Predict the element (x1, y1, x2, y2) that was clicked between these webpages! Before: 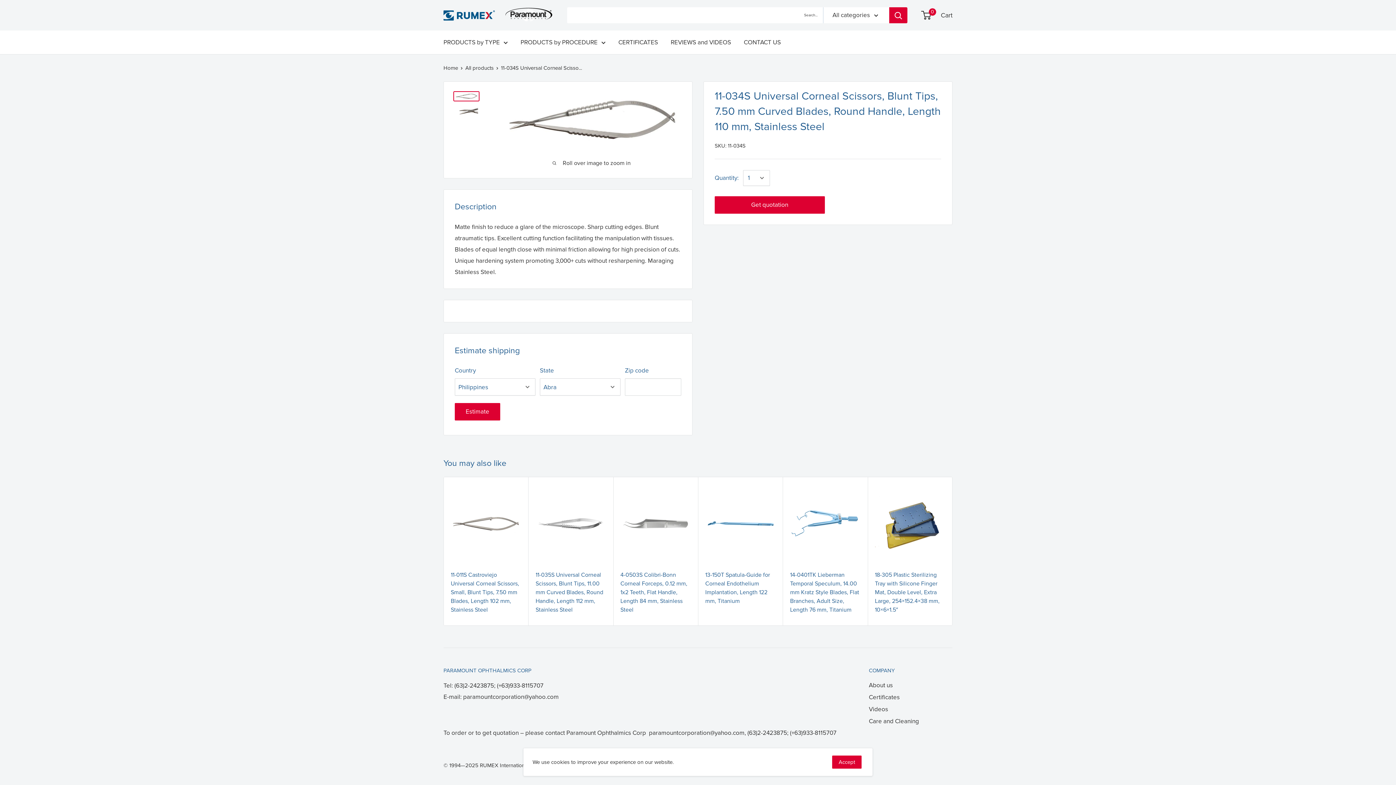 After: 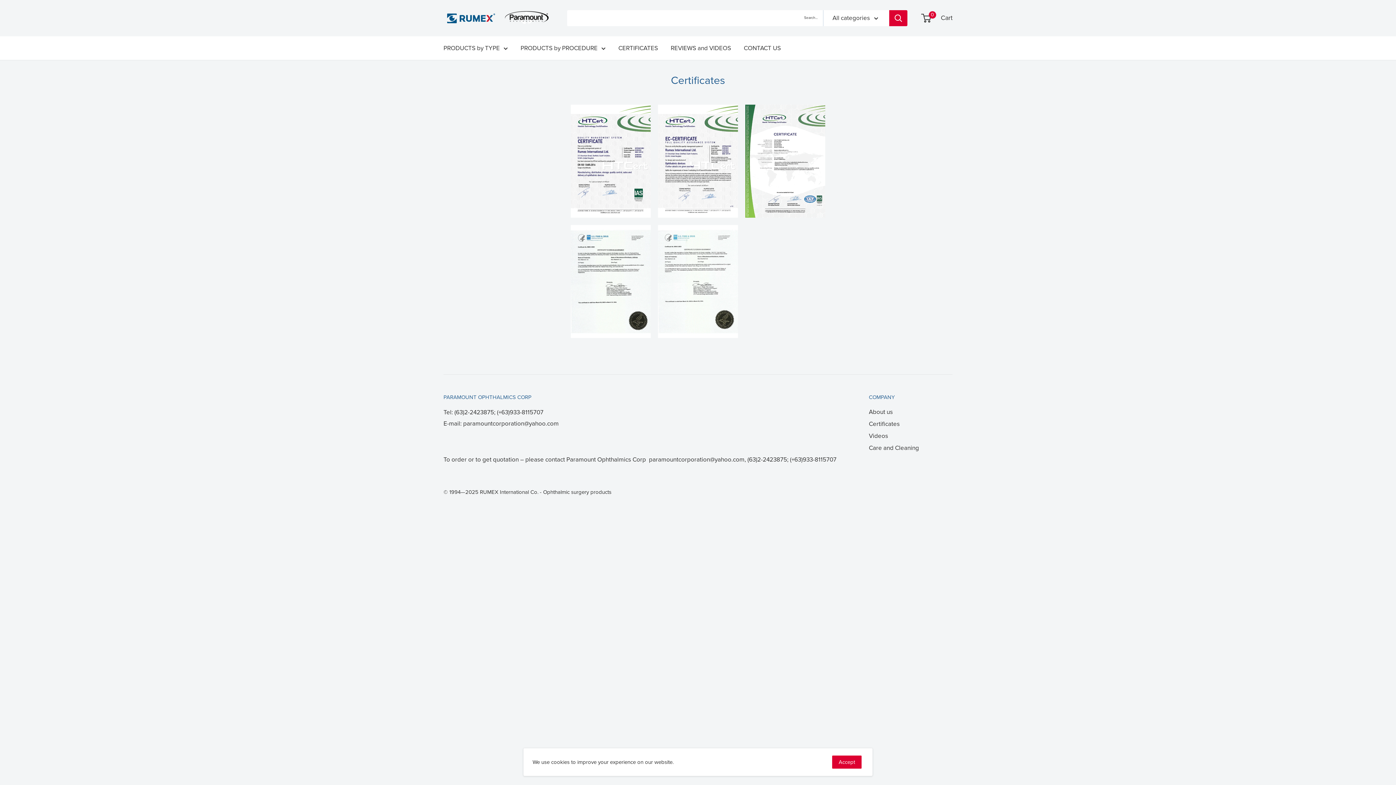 Action: label: CERTIFICATES bbox: (618, 36, 658, 48)